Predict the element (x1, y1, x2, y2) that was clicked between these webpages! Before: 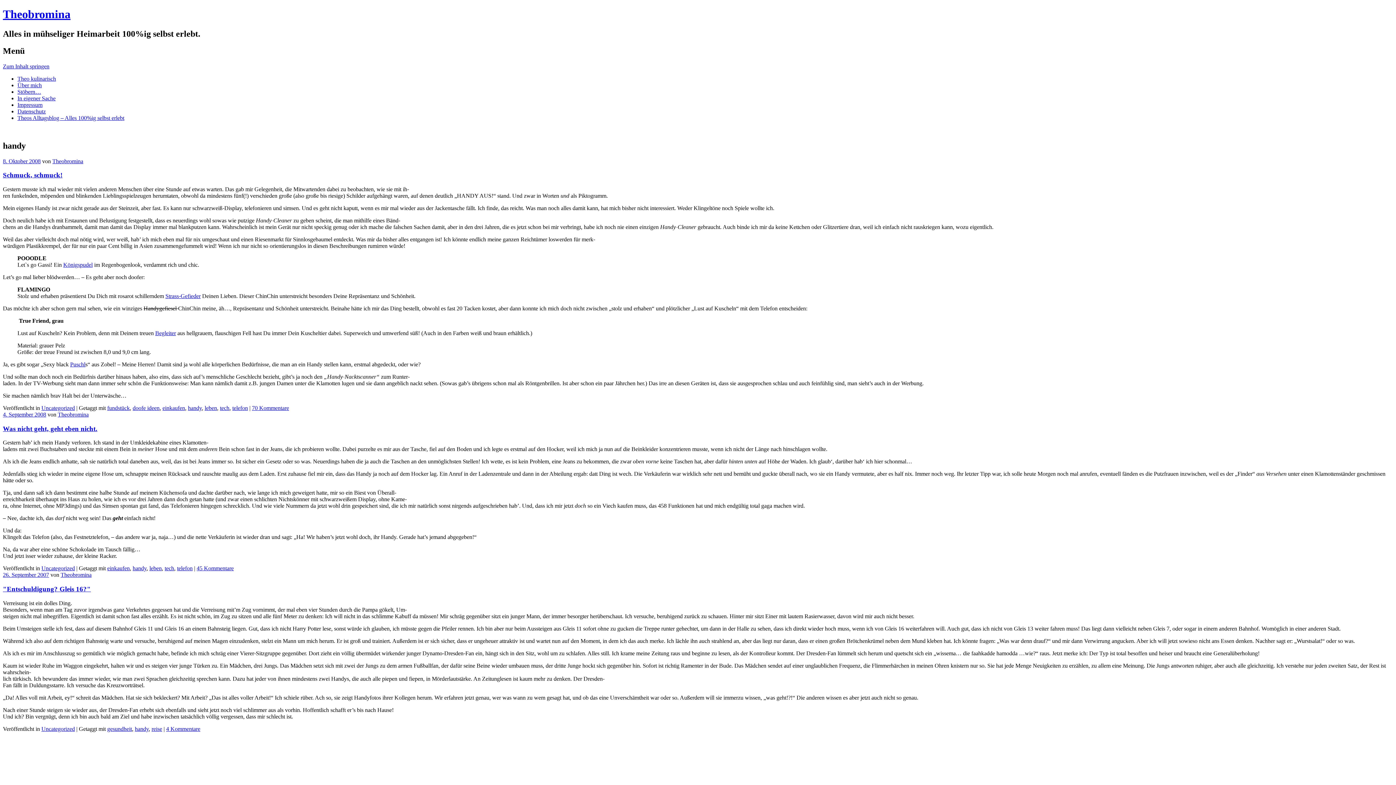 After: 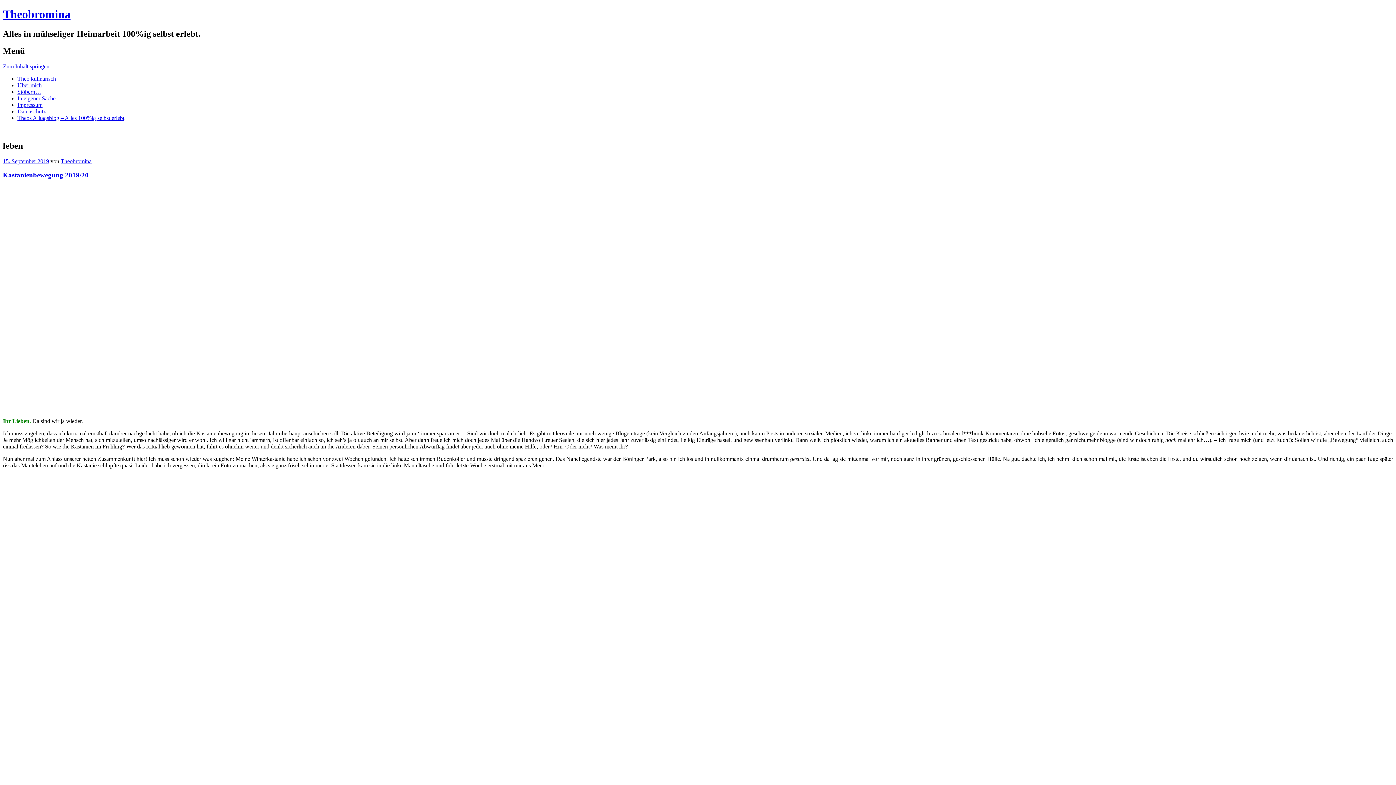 Action: bbox: (204, 405, 217, 411) label: leben